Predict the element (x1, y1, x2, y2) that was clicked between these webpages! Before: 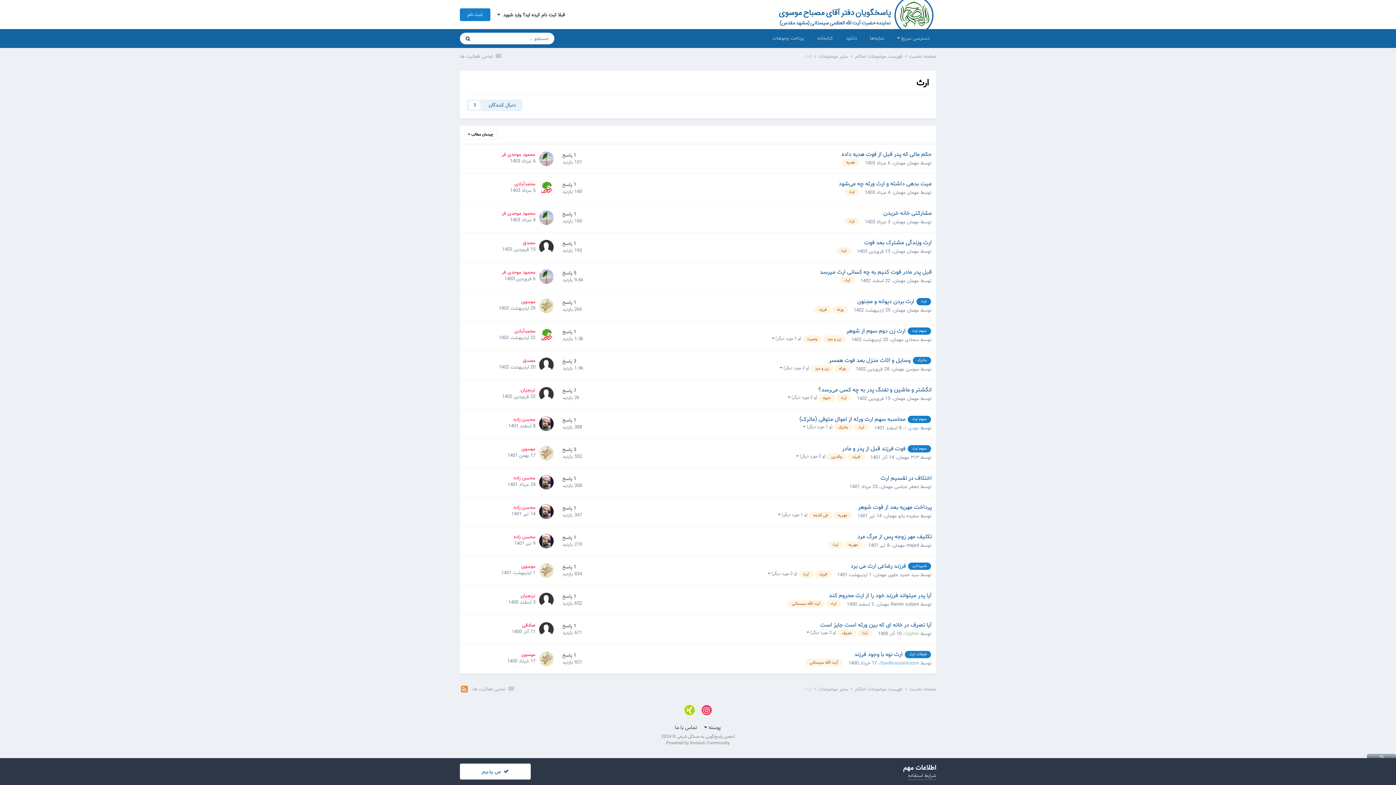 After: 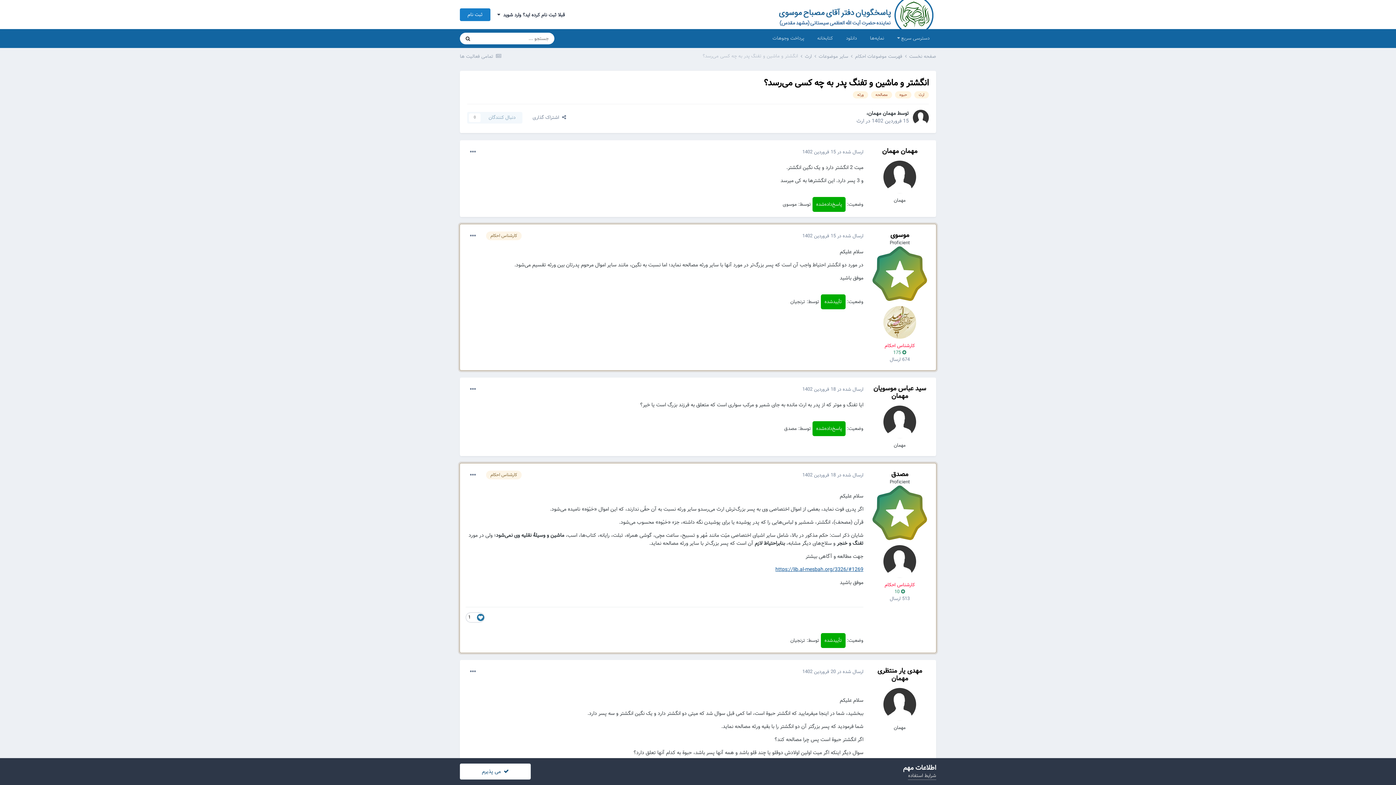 Action: bbox: (818, 386, 932, 394) label: انگشتر و ماشین و تفنگ پدر به چه کسی می‌رسد؟